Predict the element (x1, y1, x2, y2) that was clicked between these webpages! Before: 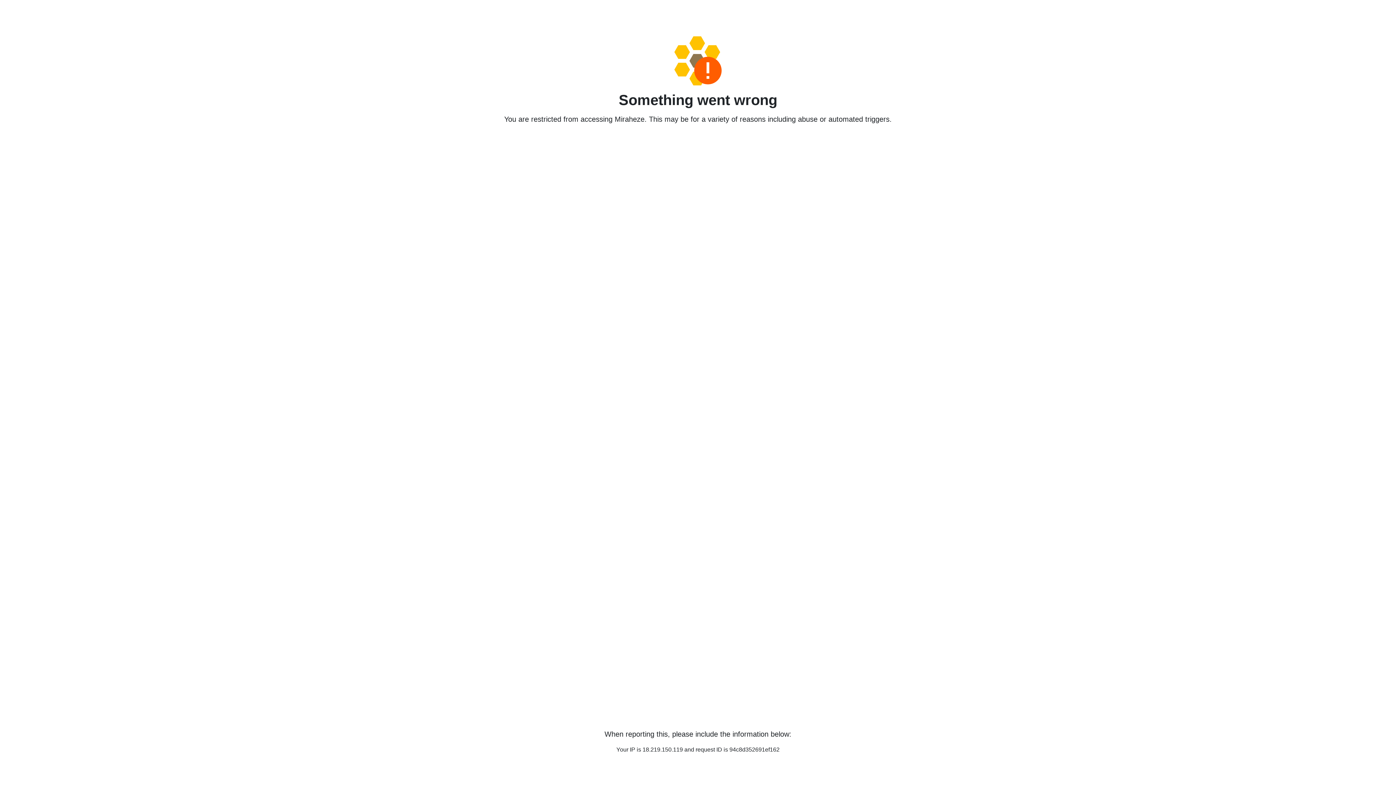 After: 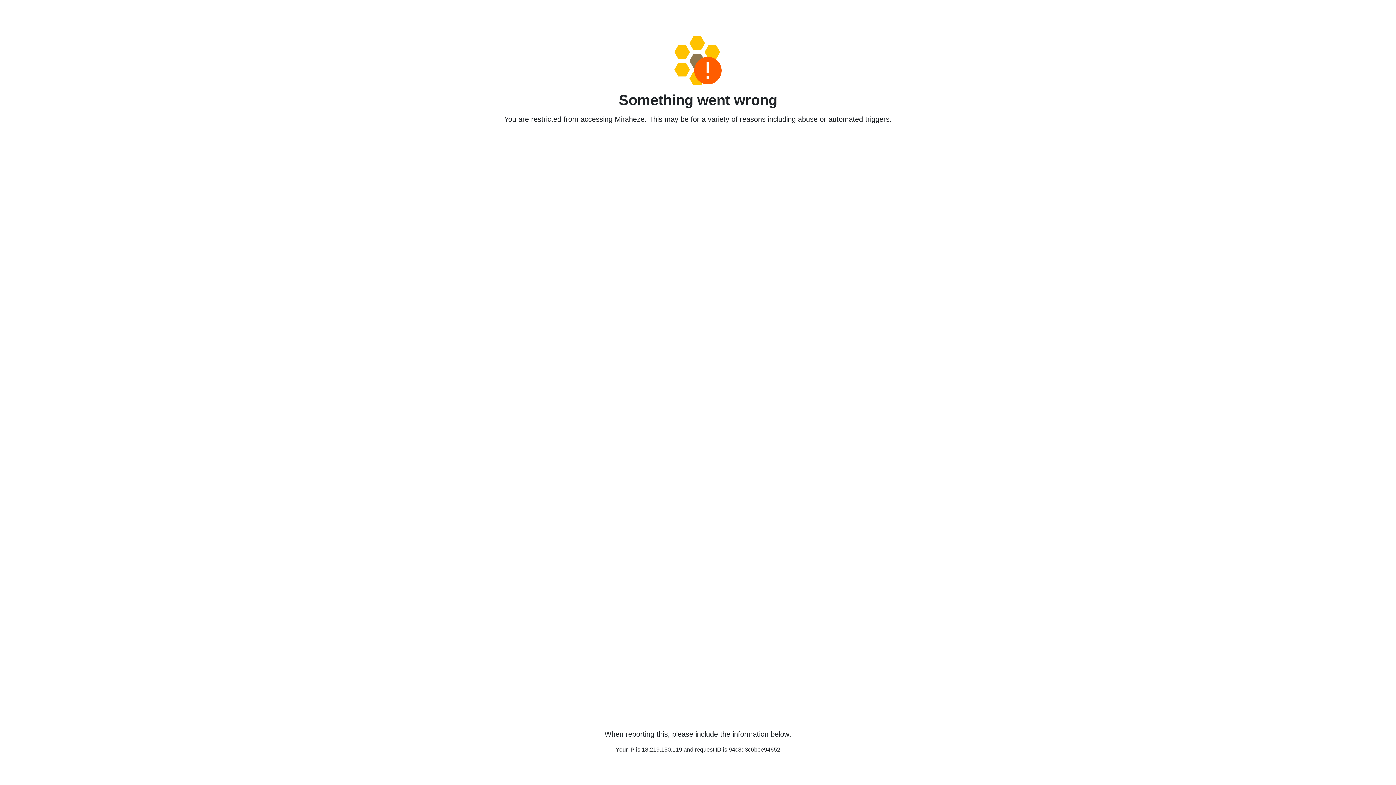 Action: bbox: (458, 36, 938, 85)